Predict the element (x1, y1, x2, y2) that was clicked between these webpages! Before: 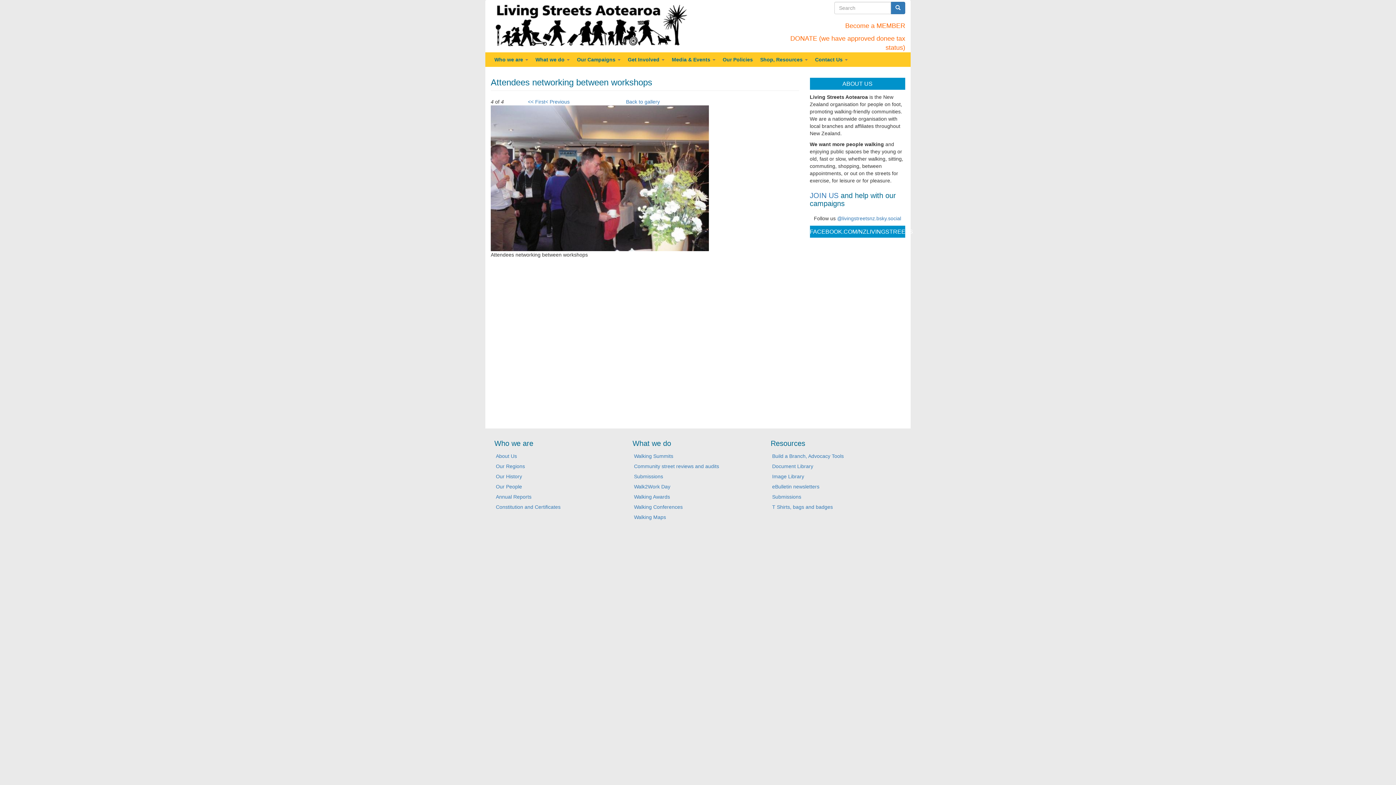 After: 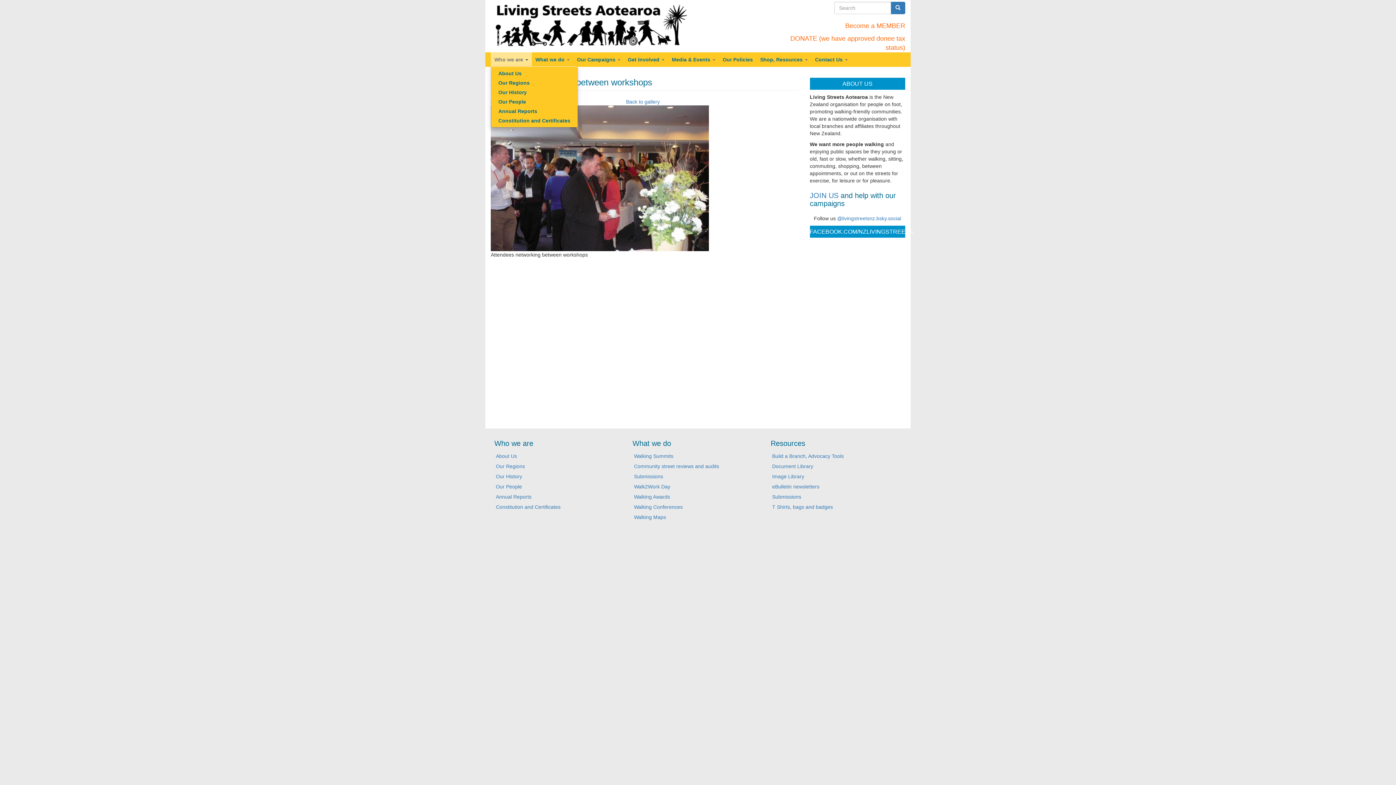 Action: bbox: (490, 52, 532, 66) label: Who we are 